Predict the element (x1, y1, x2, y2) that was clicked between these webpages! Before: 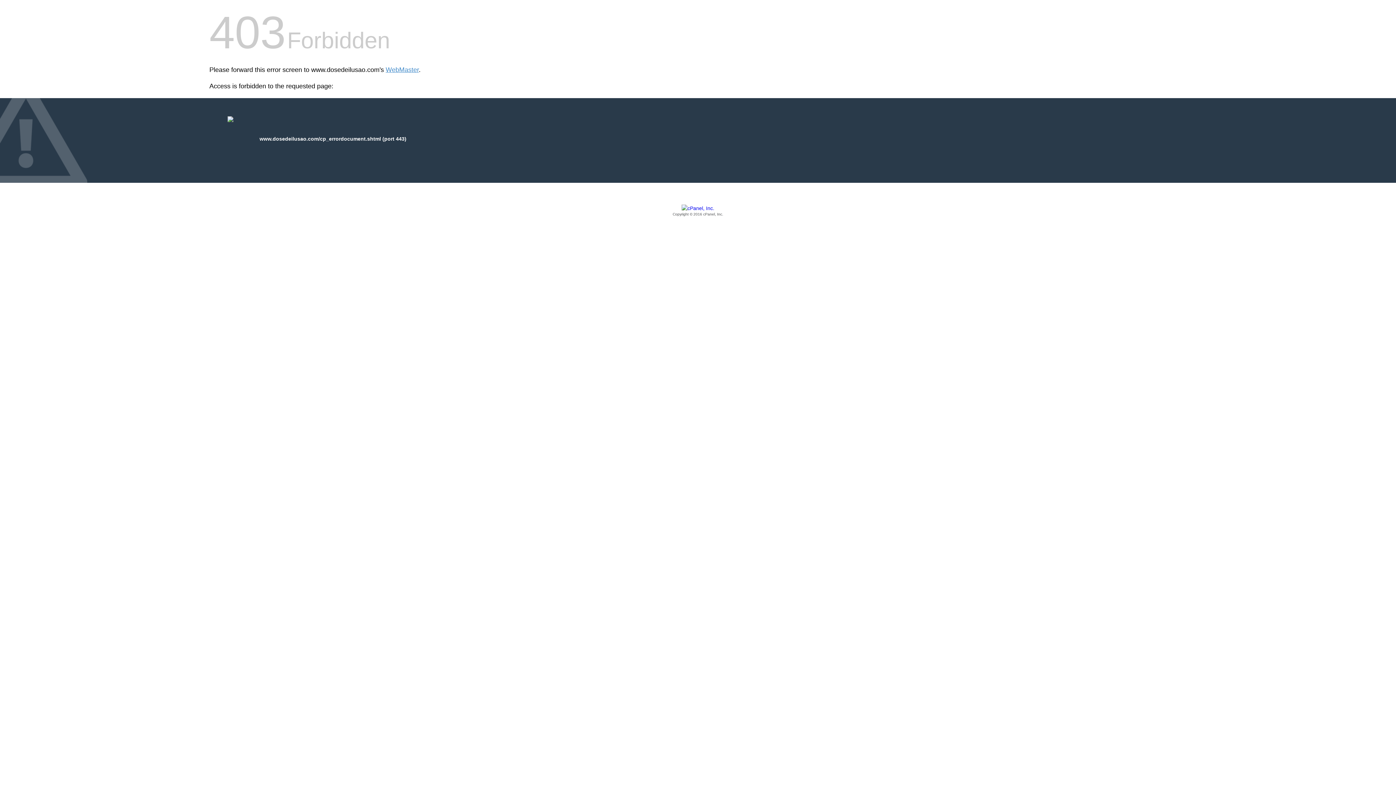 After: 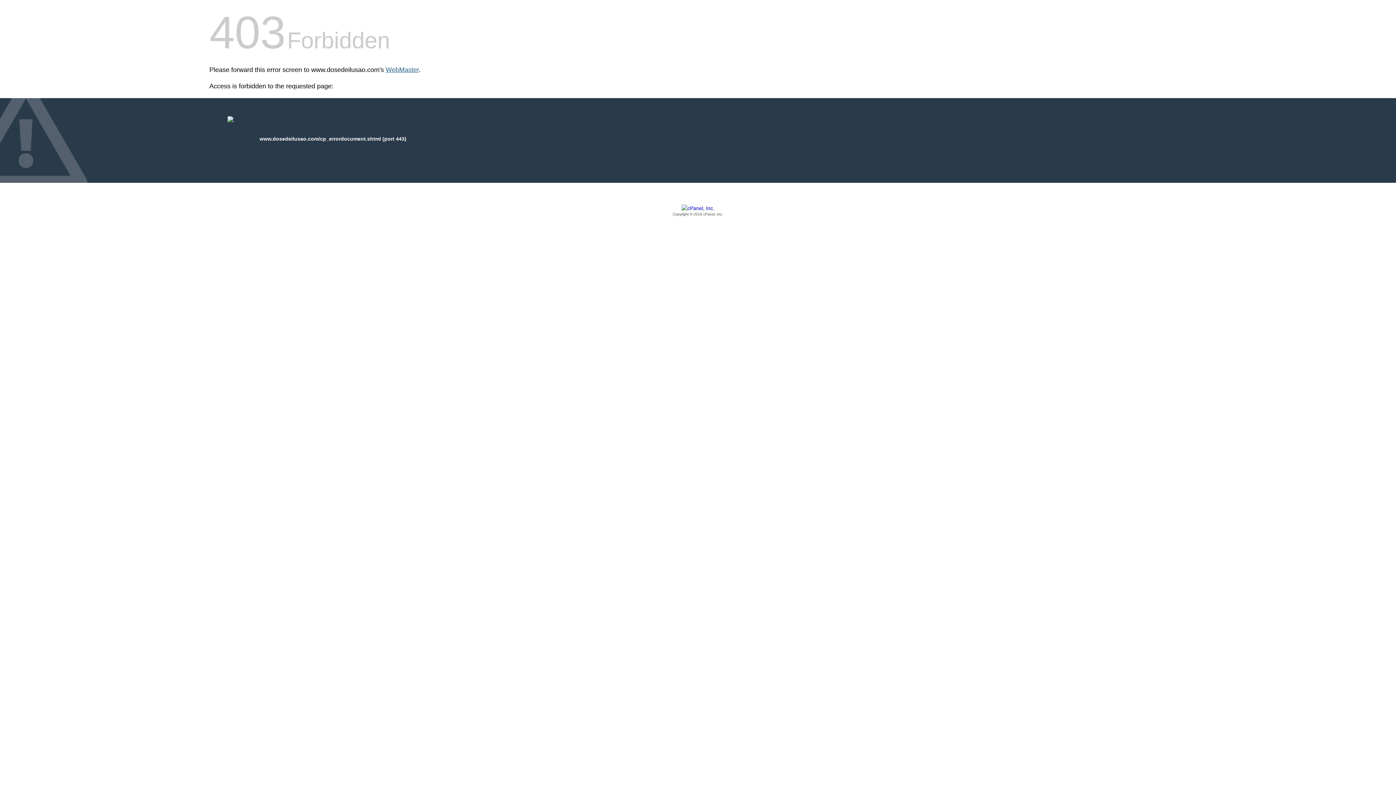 Action: label: WebMaster bbox: (385, 66, 418, 73)